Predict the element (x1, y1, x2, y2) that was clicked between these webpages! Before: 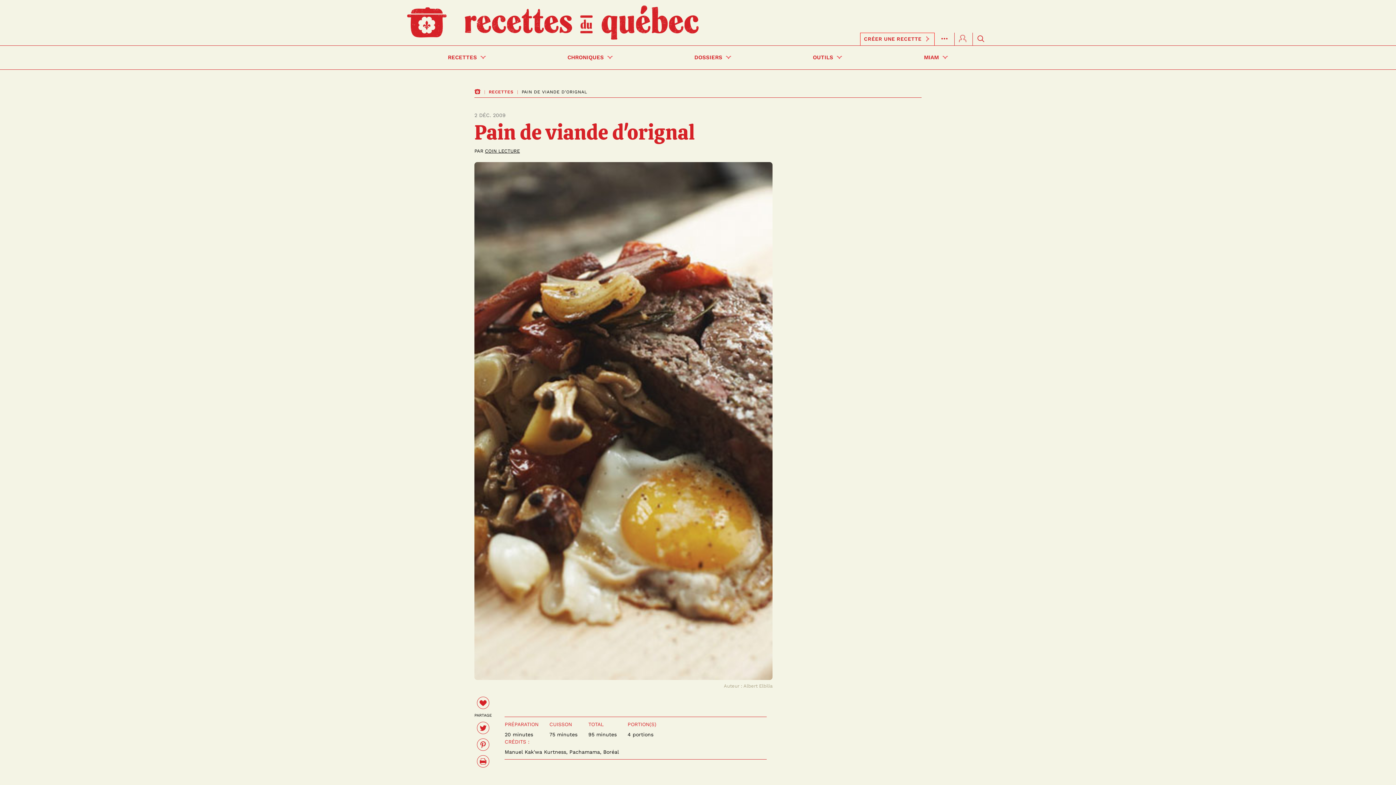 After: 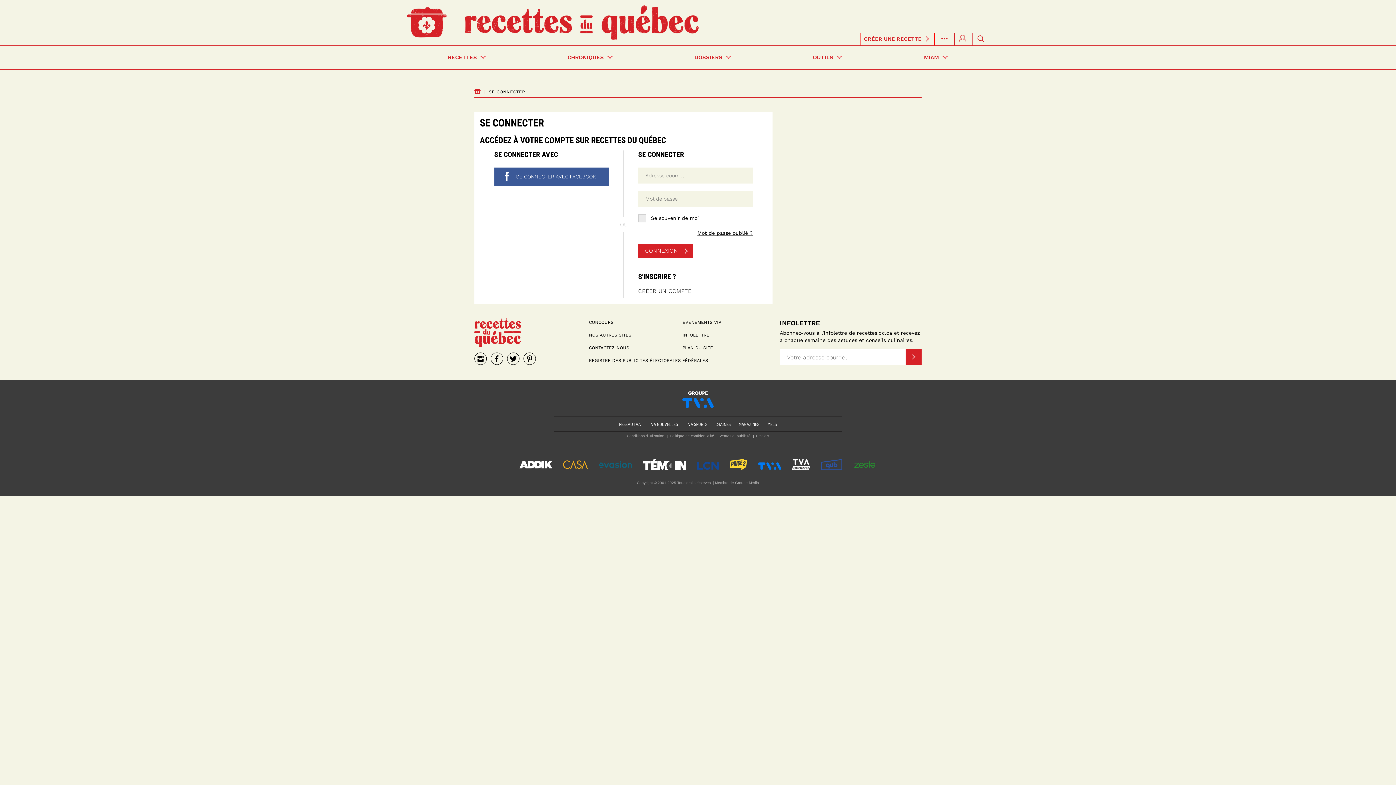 Action: label: CRÉER UNE RECETTE bbox: (864, 35, 930, 43)